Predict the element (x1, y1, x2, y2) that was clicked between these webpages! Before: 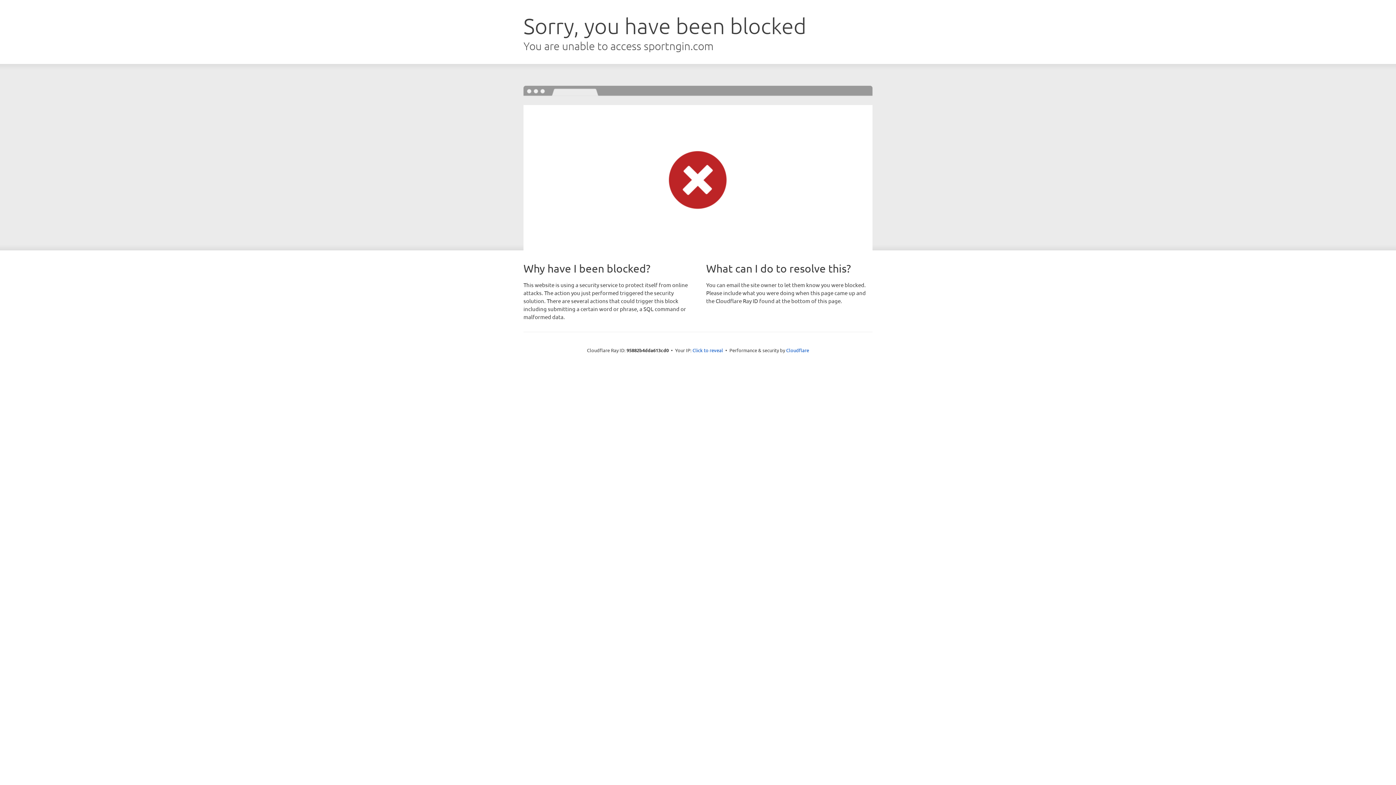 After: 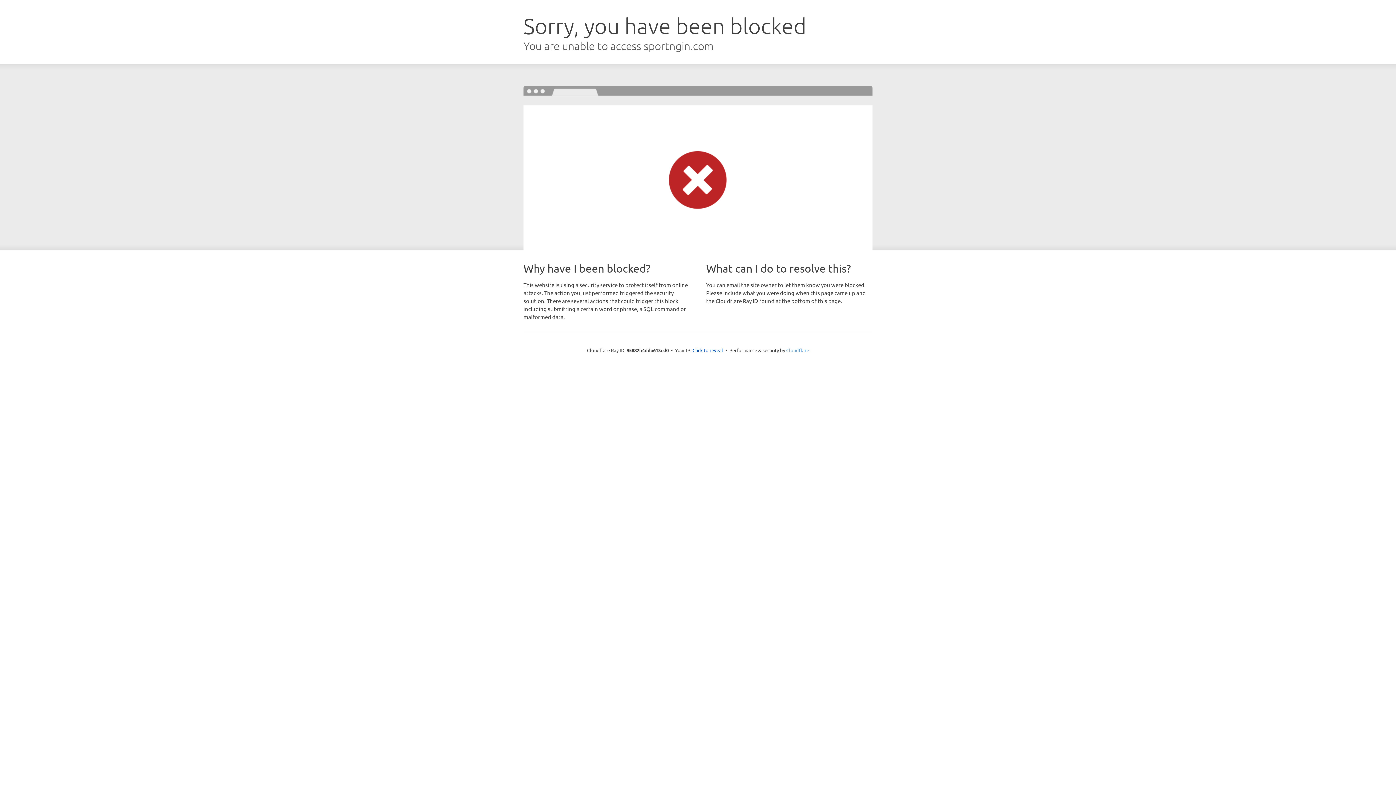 Action: label: Cloudflare bbox: (786, 347, 809, 353)